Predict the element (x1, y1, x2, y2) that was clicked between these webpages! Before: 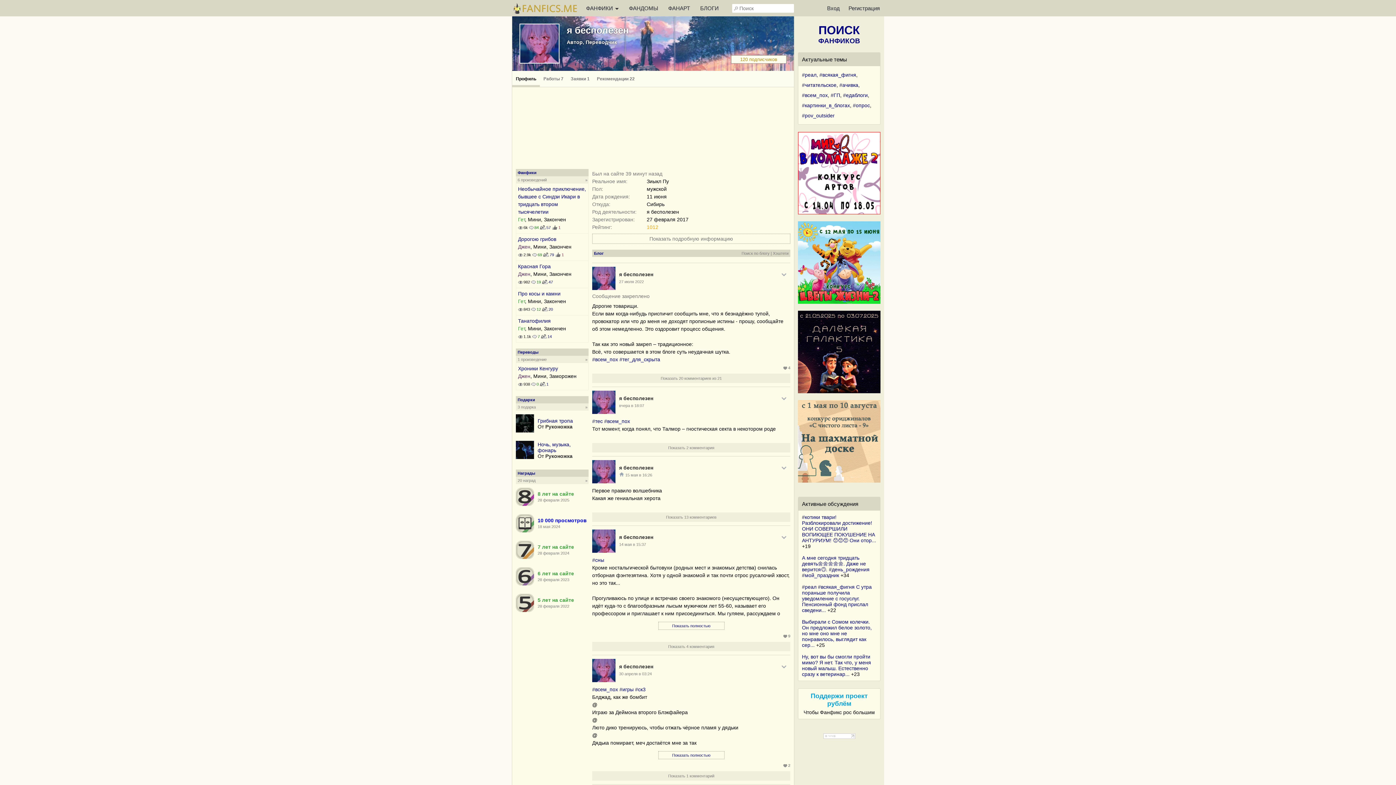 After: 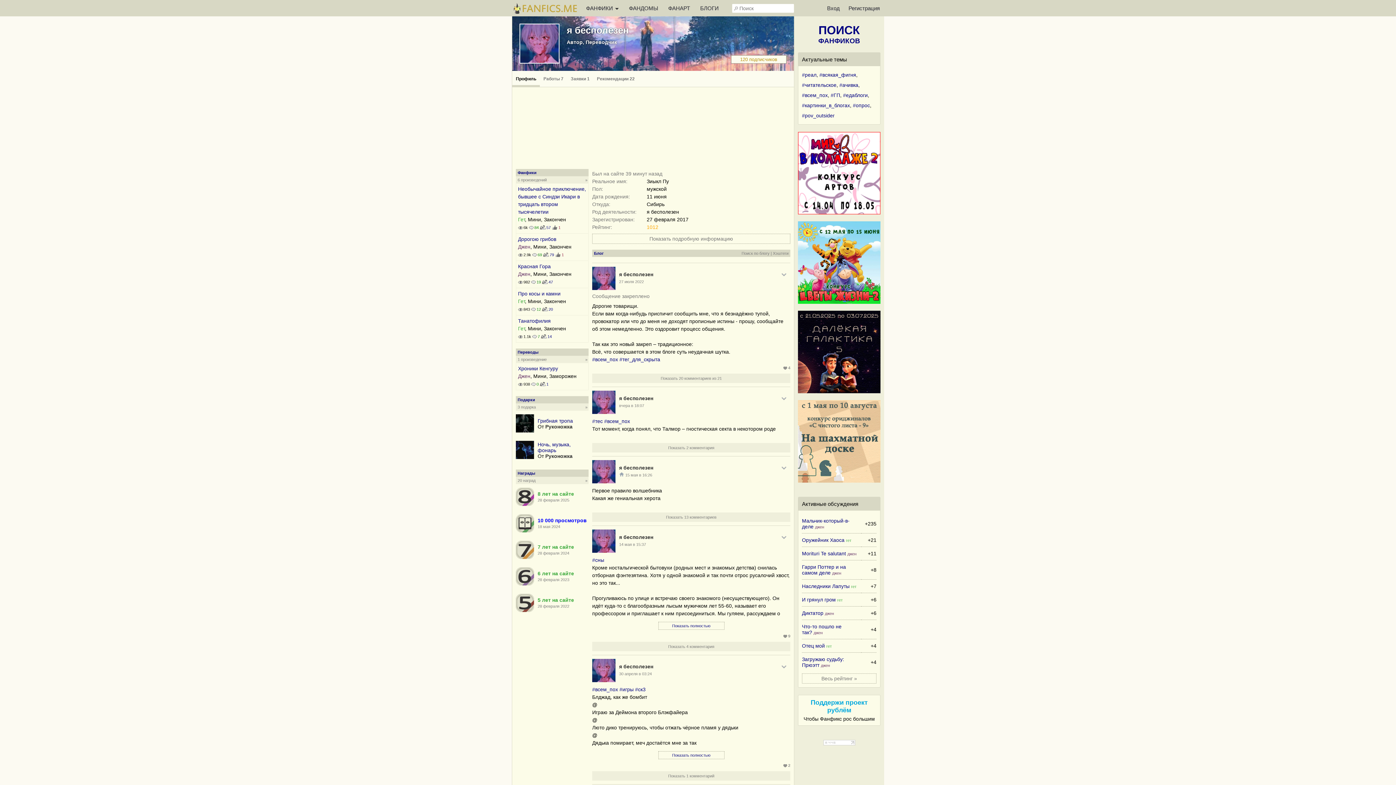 Action: bbox: (592, 529, 619, 553)